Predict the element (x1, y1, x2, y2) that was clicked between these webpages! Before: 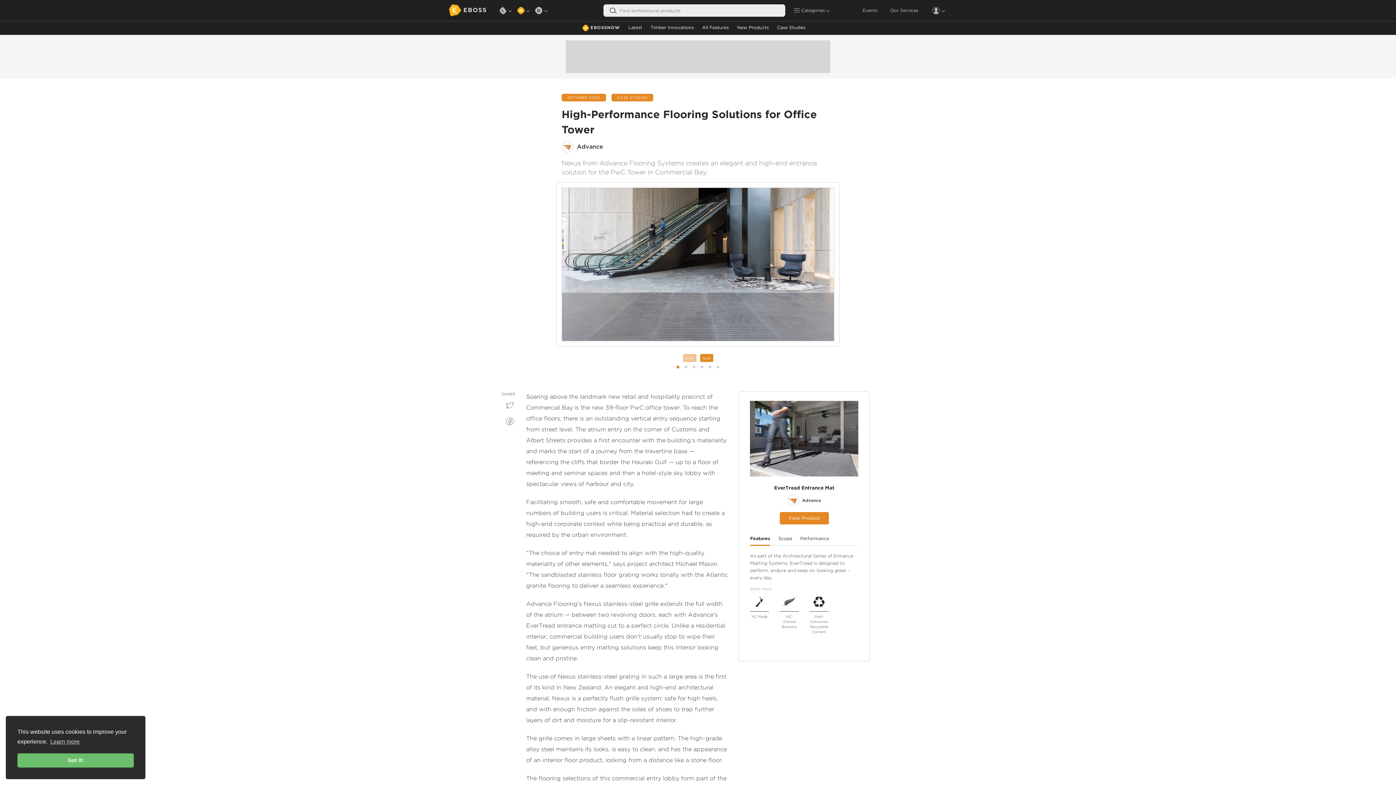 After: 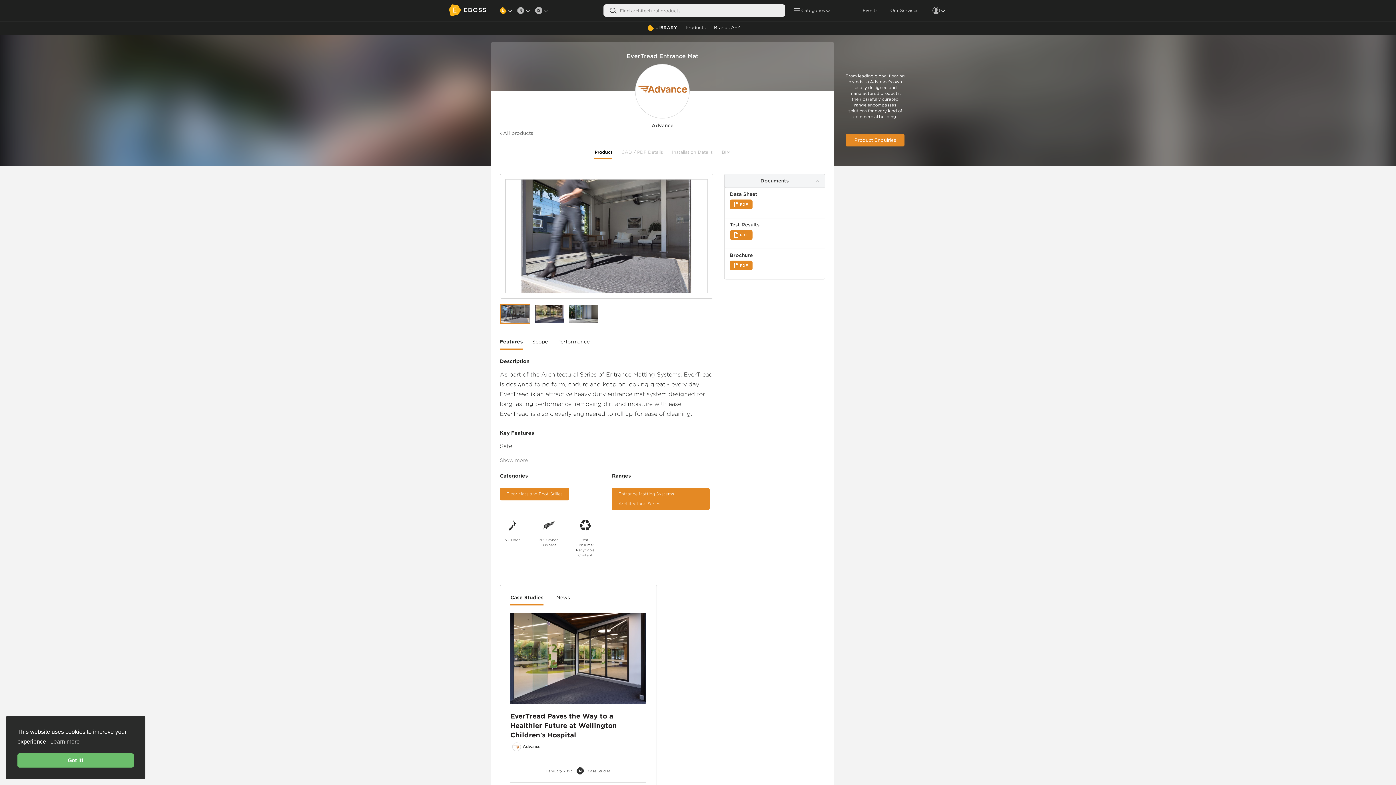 Action: bbox: (750, 401, 858, 476)